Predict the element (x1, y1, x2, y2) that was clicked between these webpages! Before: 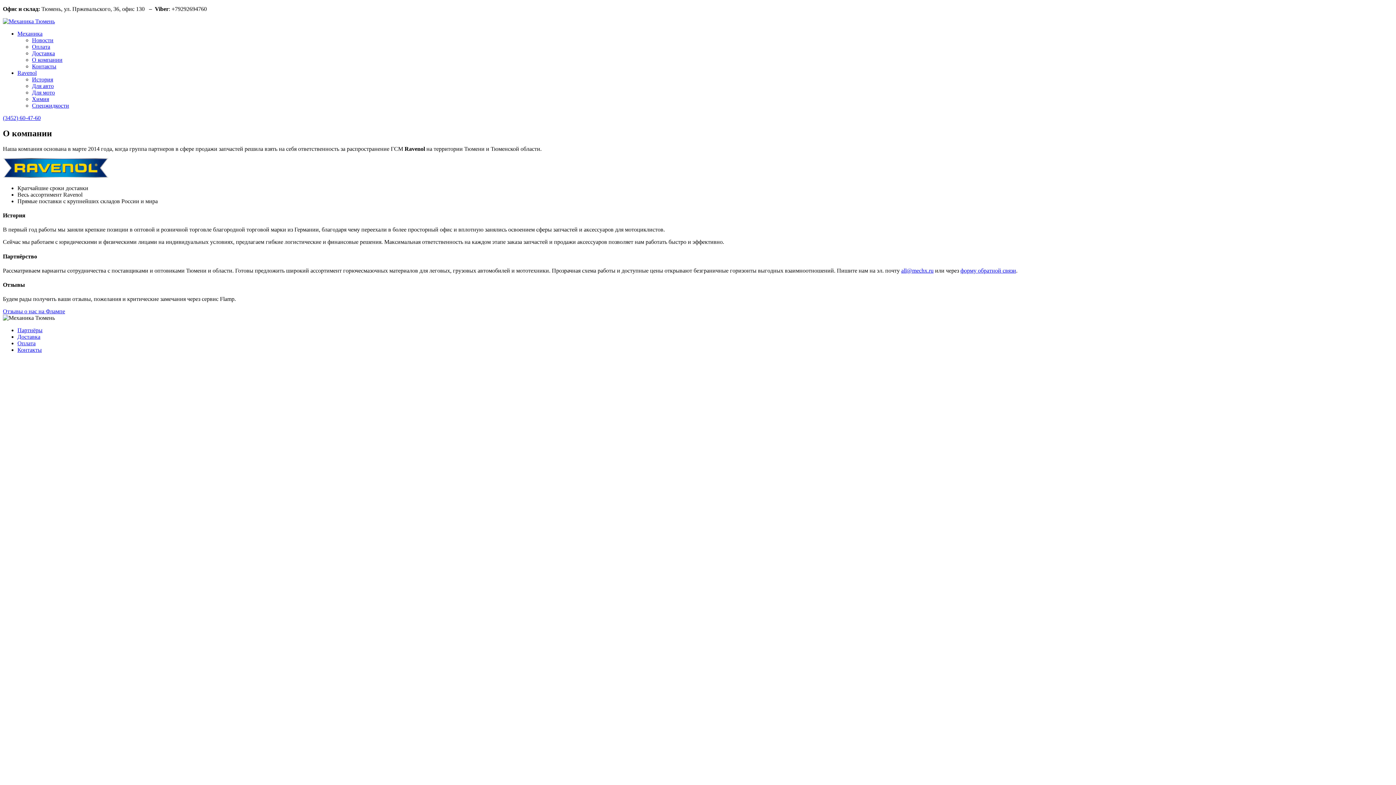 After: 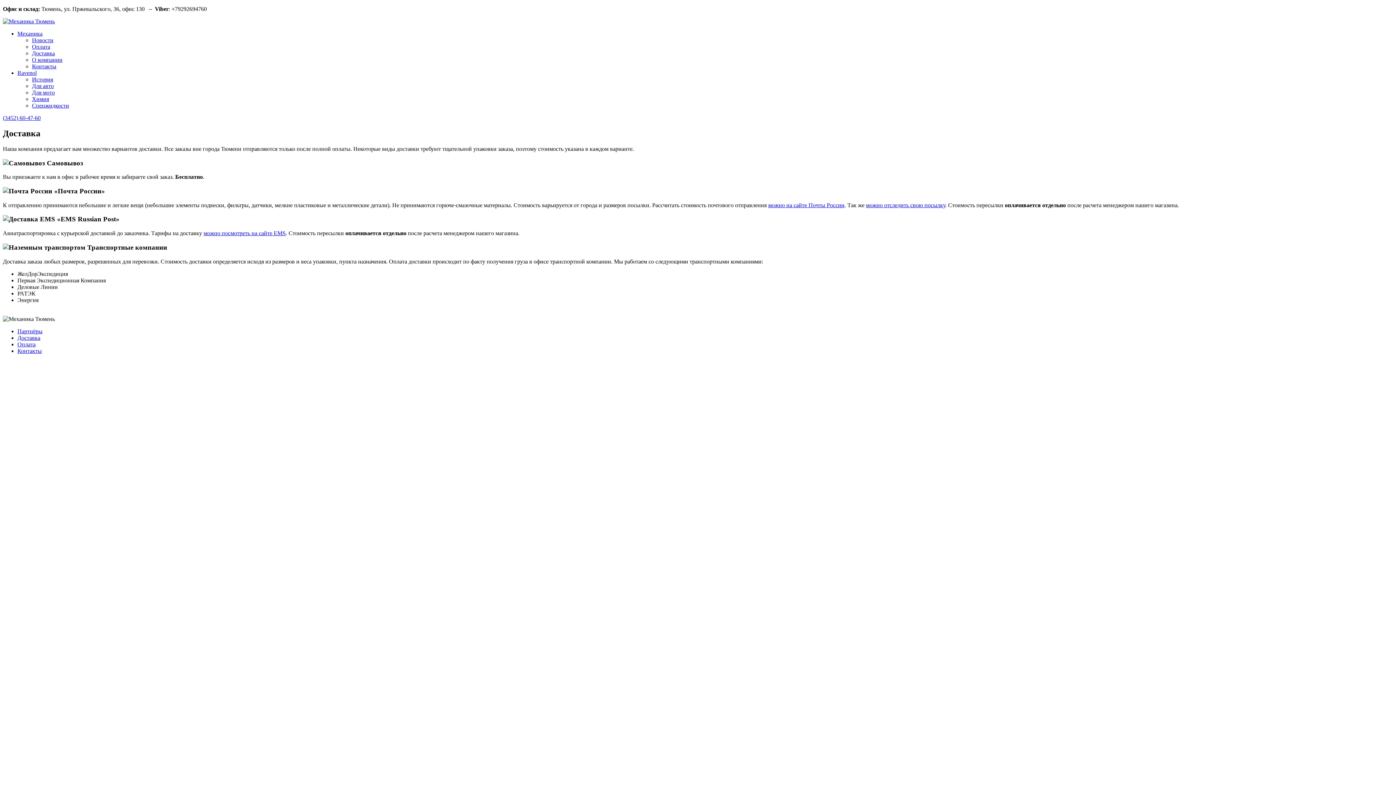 Action: label: Доставка bbox: (32, 50, 54, 56)